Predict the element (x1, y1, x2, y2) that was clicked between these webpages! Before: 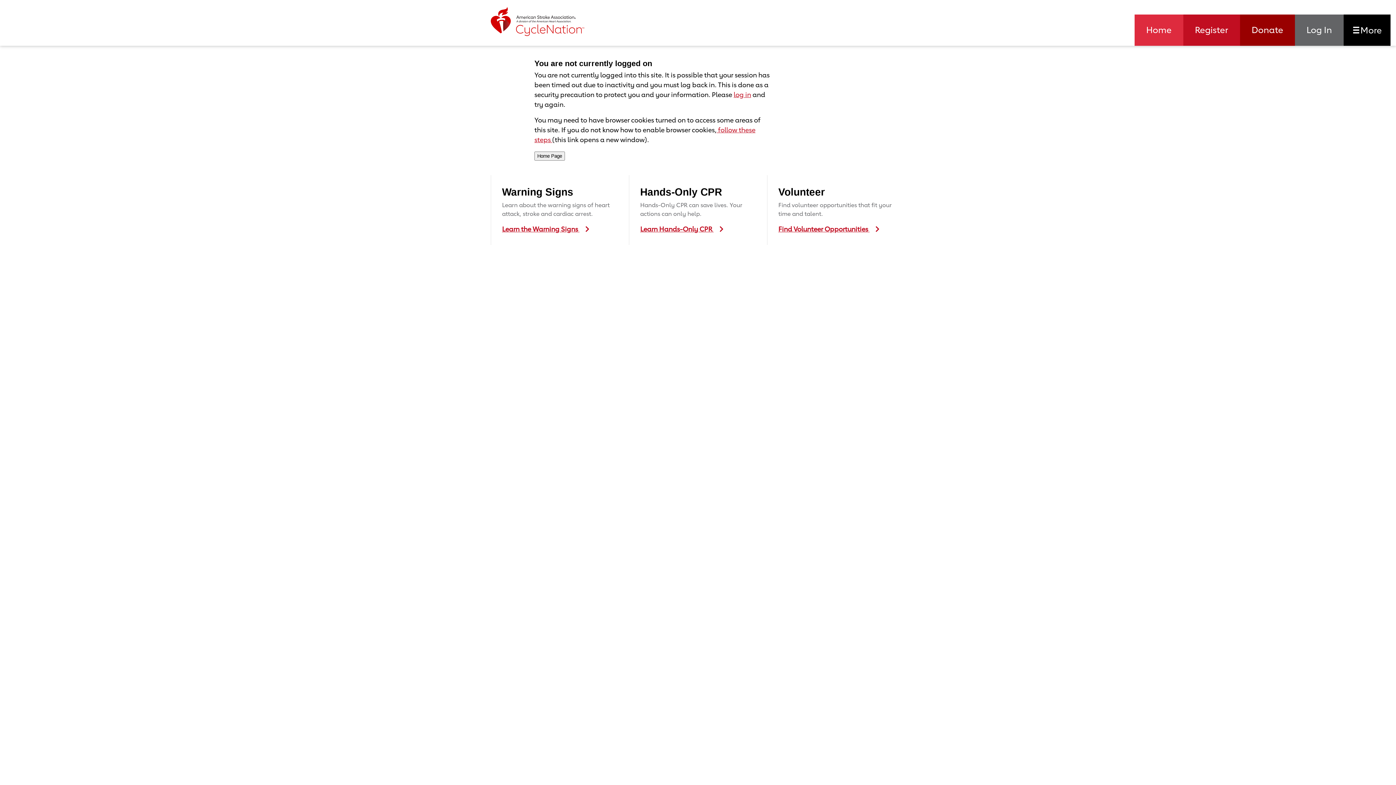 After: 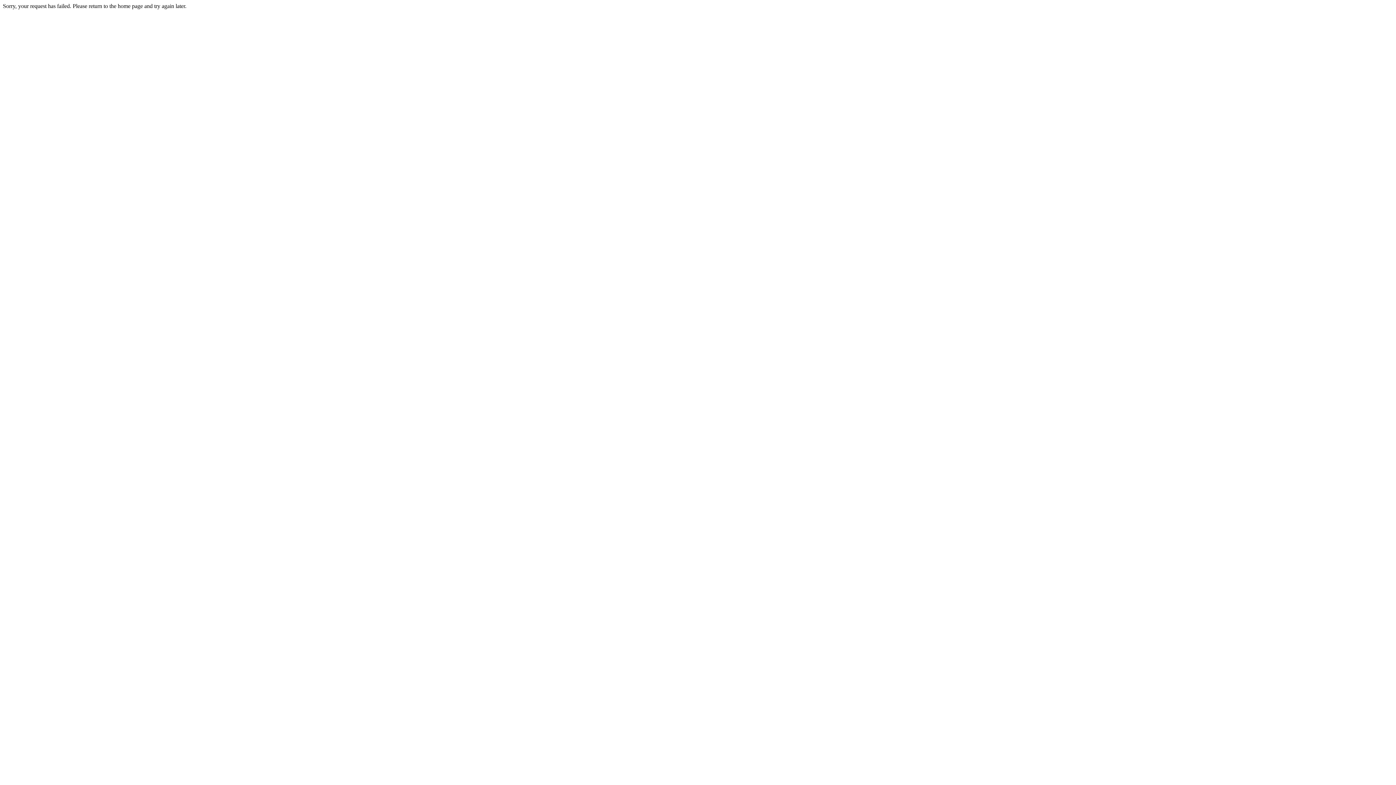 Action: label: Learn Hands-Only CPR  bbox: (640, 224, 734, 234)